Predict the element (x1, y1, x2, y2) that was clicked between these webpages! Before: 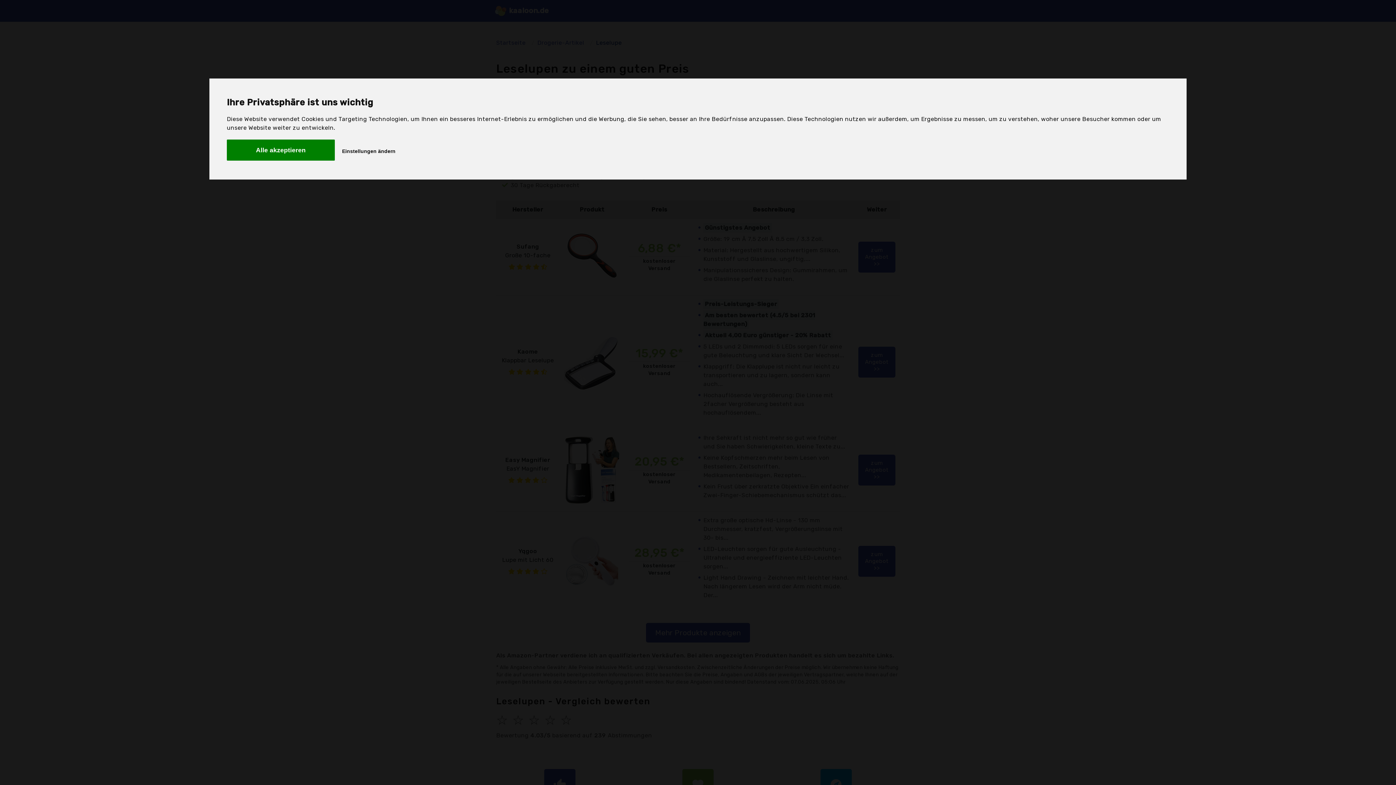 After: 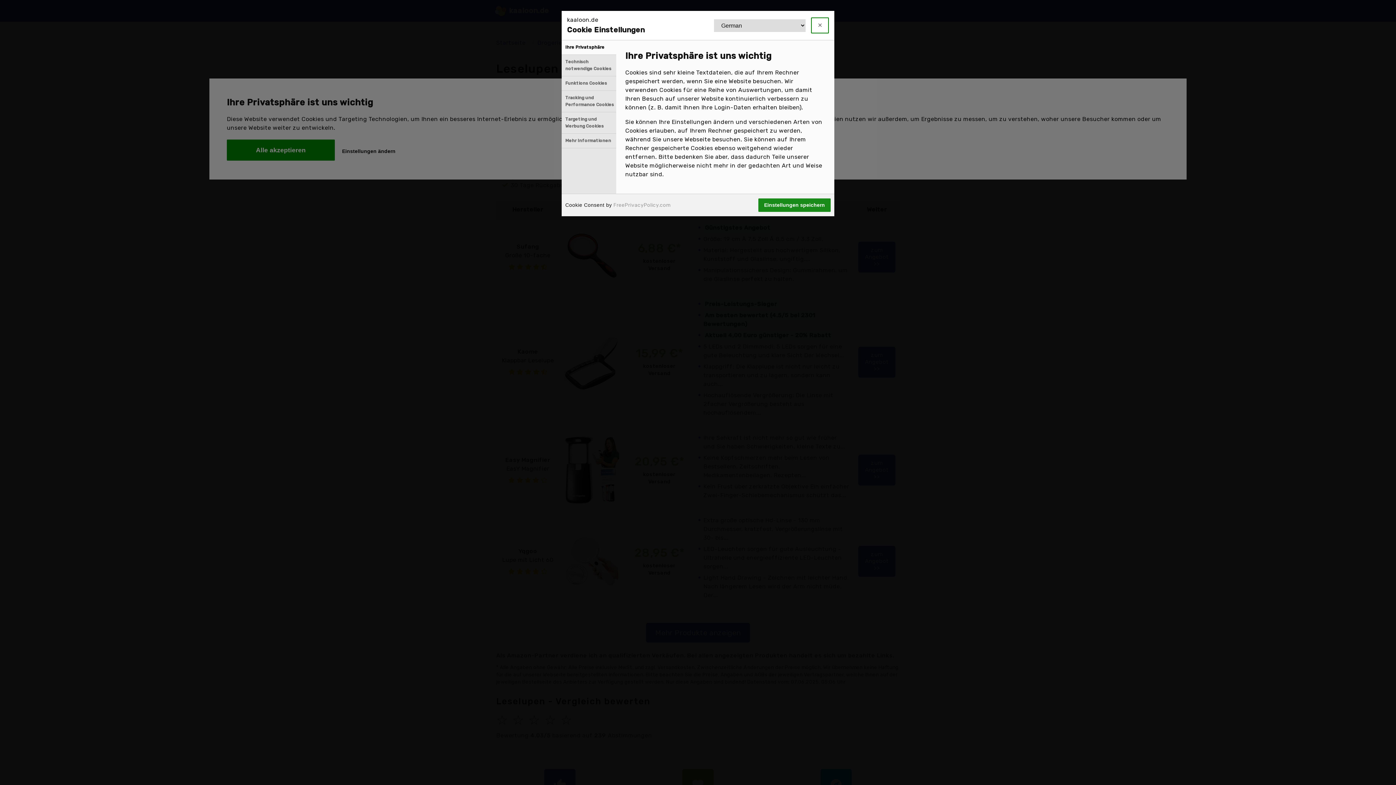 Action: bbox: (336, 141, 401, 160) label: Einstellungen ändern